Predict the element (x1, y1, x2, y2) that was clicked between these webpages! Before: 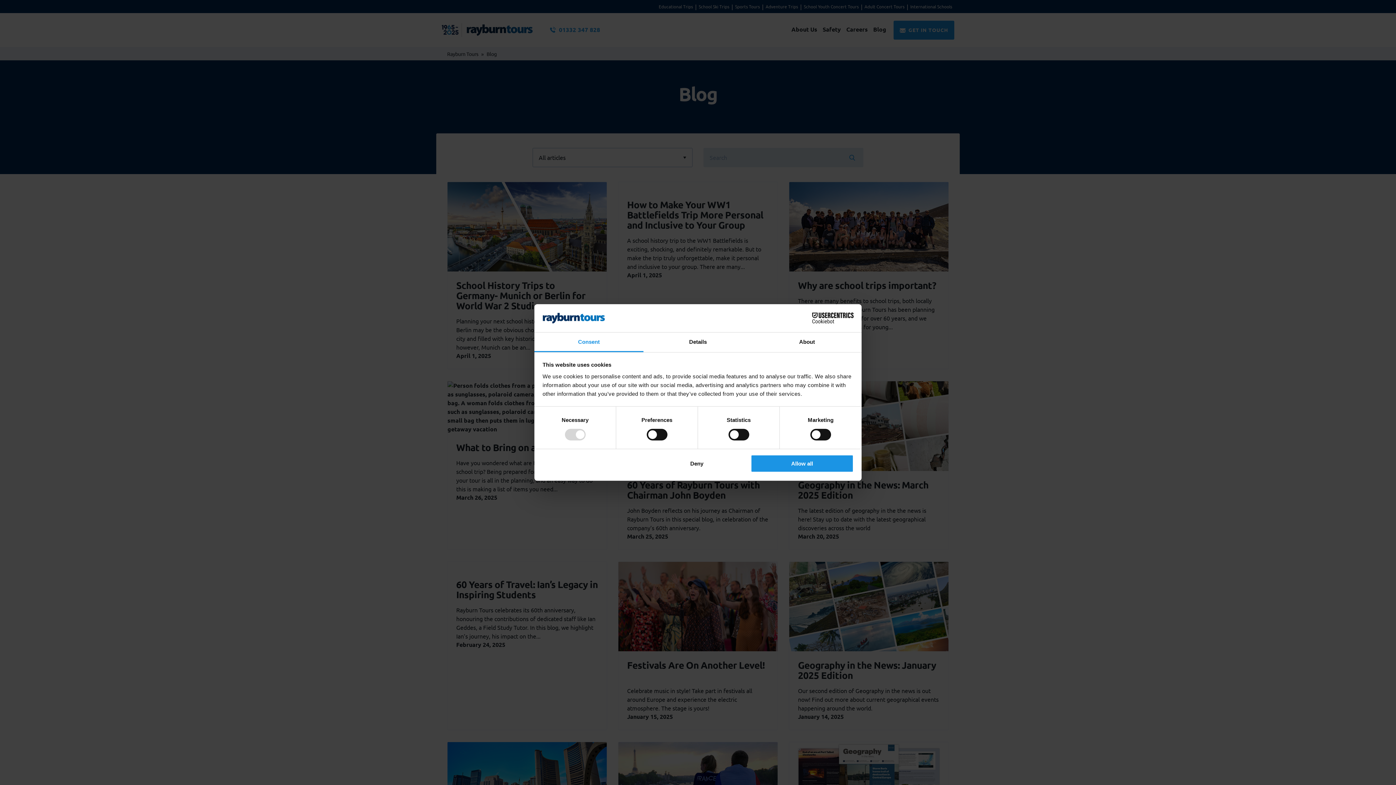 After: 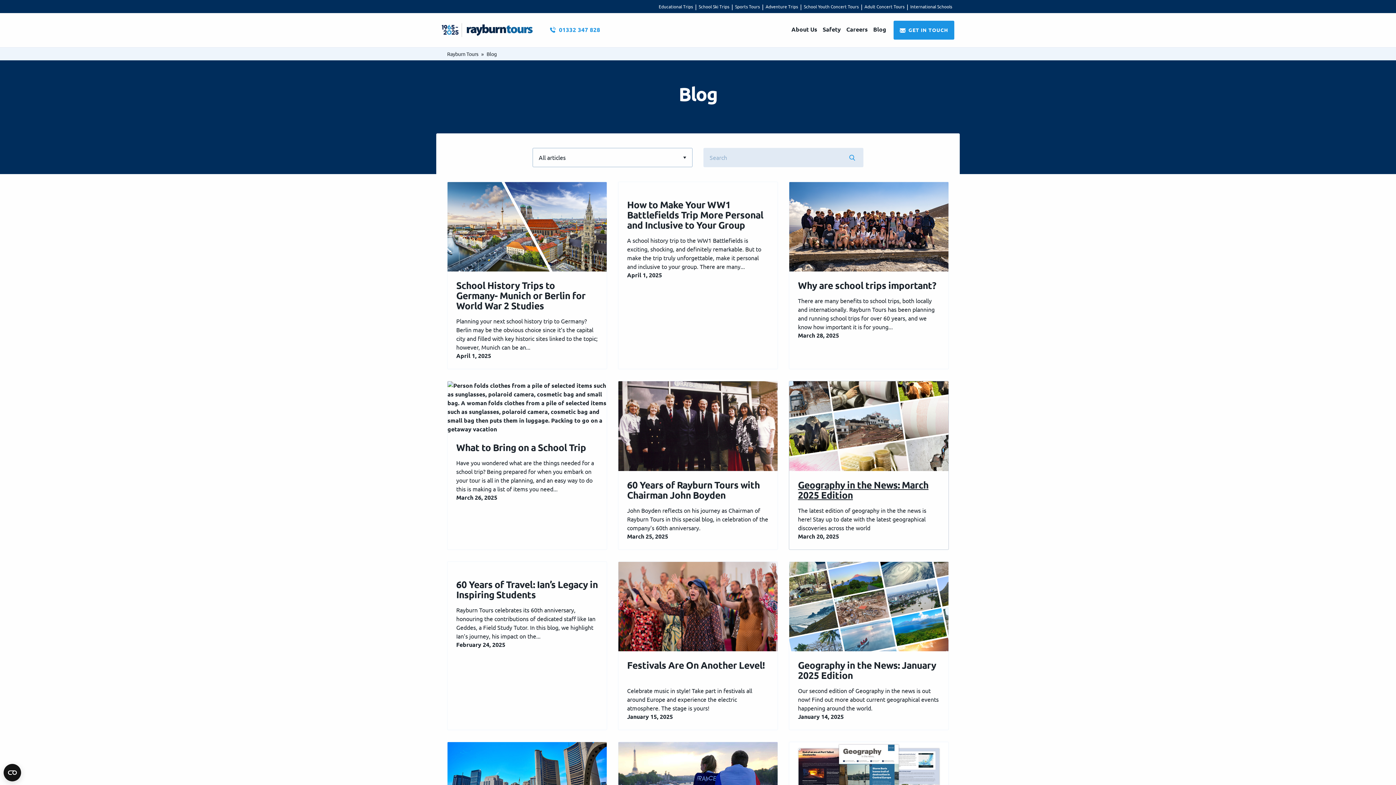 Action: label: Allow all bbox: (751, 454, 853, 472)